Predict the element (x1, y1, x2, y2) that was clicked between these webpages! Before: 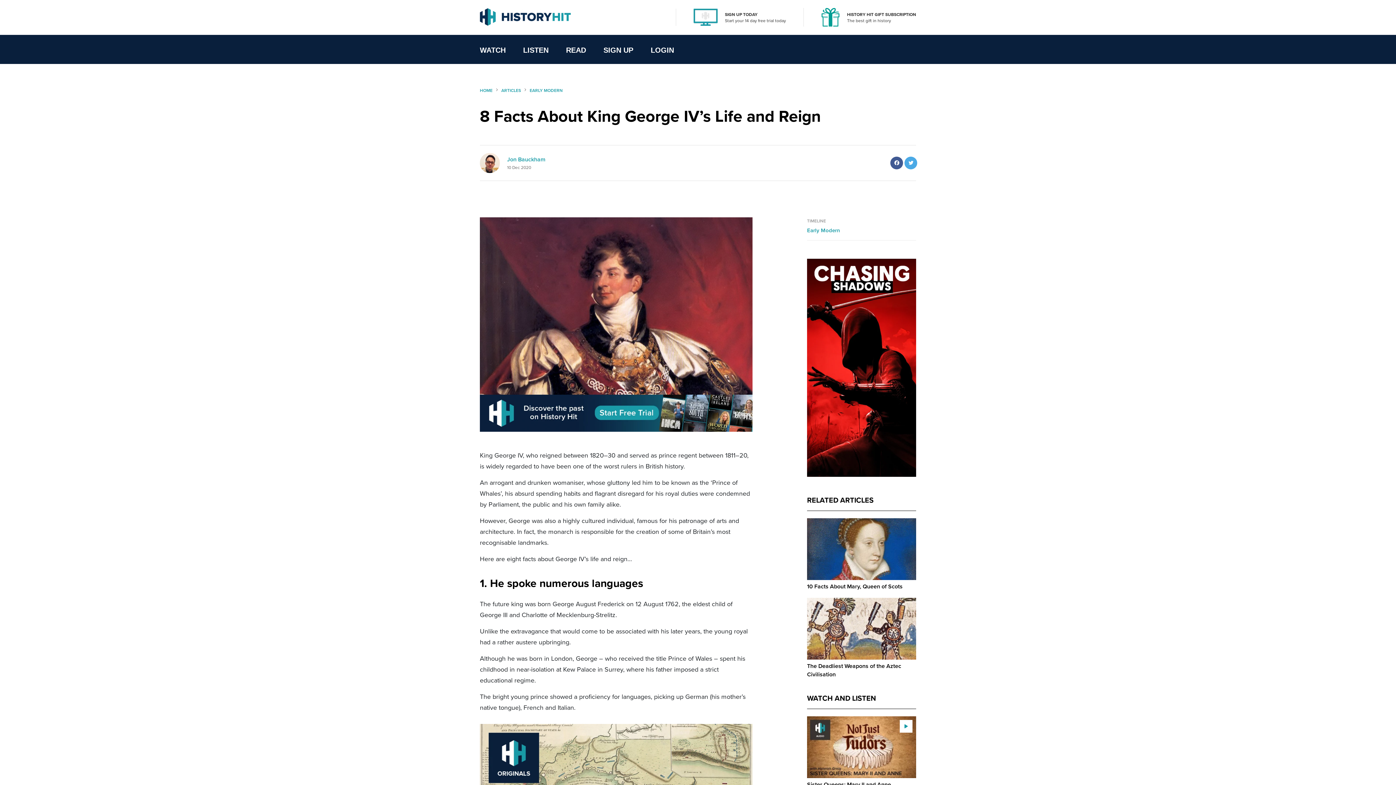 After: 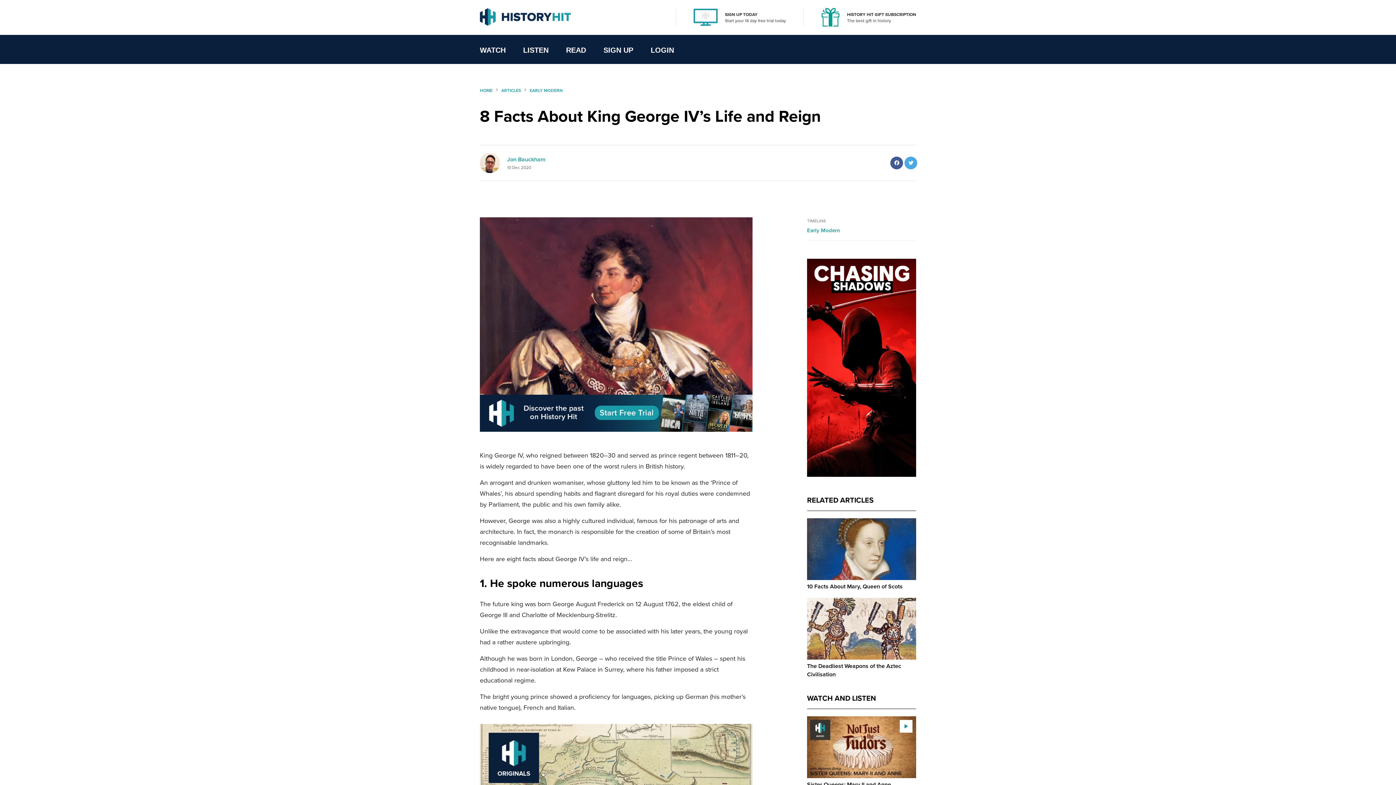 Action: label: Start your 14 day free trial today bbox: (725, 17, 786, 23)